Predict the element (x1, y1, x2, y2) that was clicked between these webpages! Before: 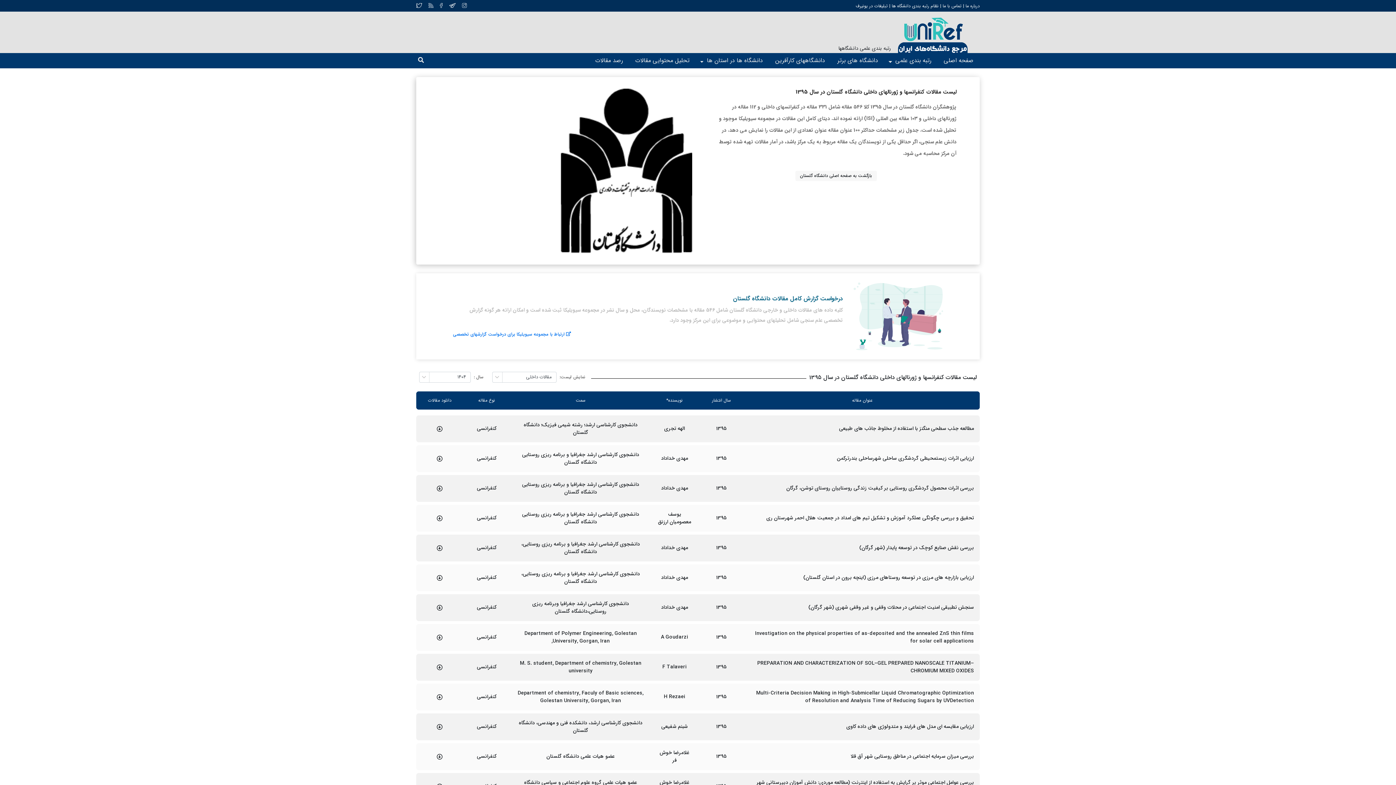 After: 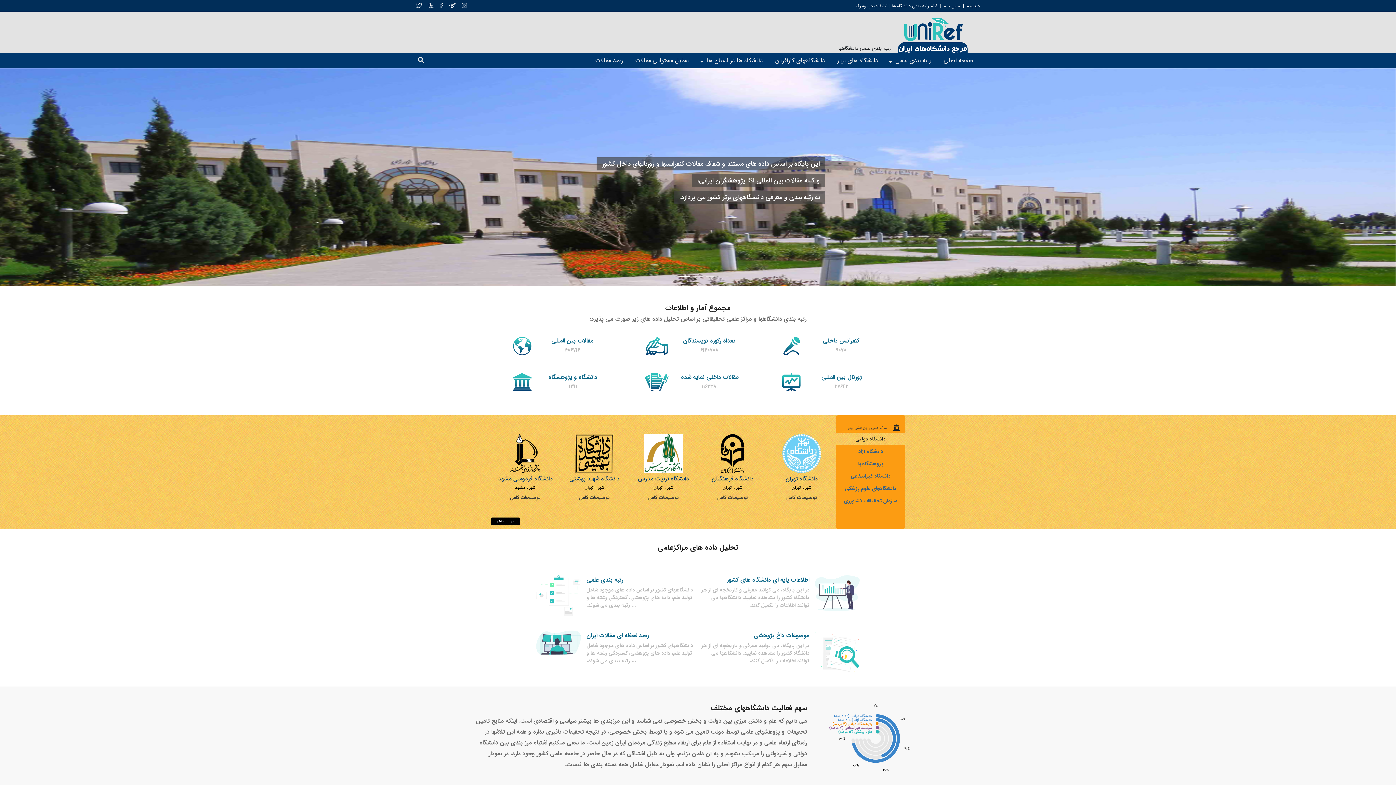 Action: bbox: (462, 1, 466, 10)